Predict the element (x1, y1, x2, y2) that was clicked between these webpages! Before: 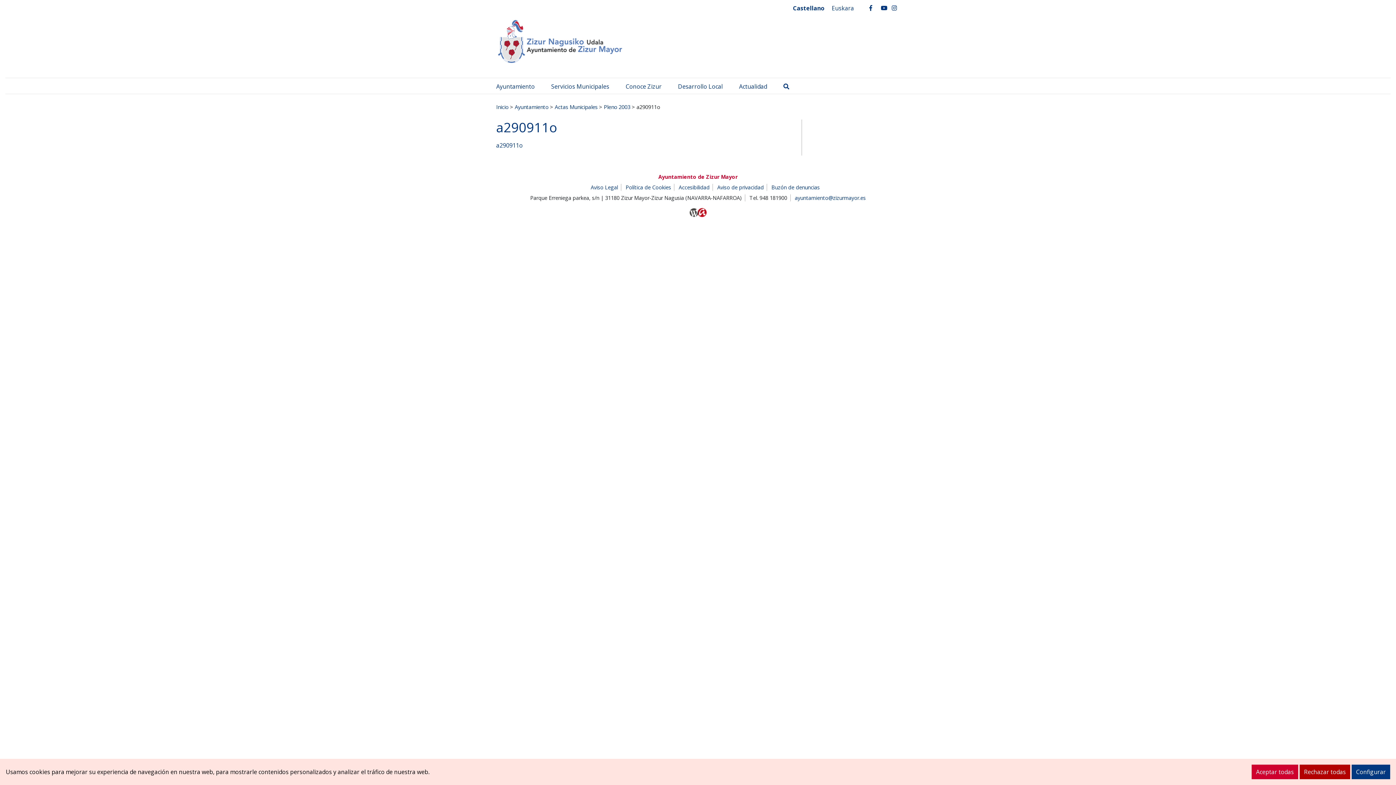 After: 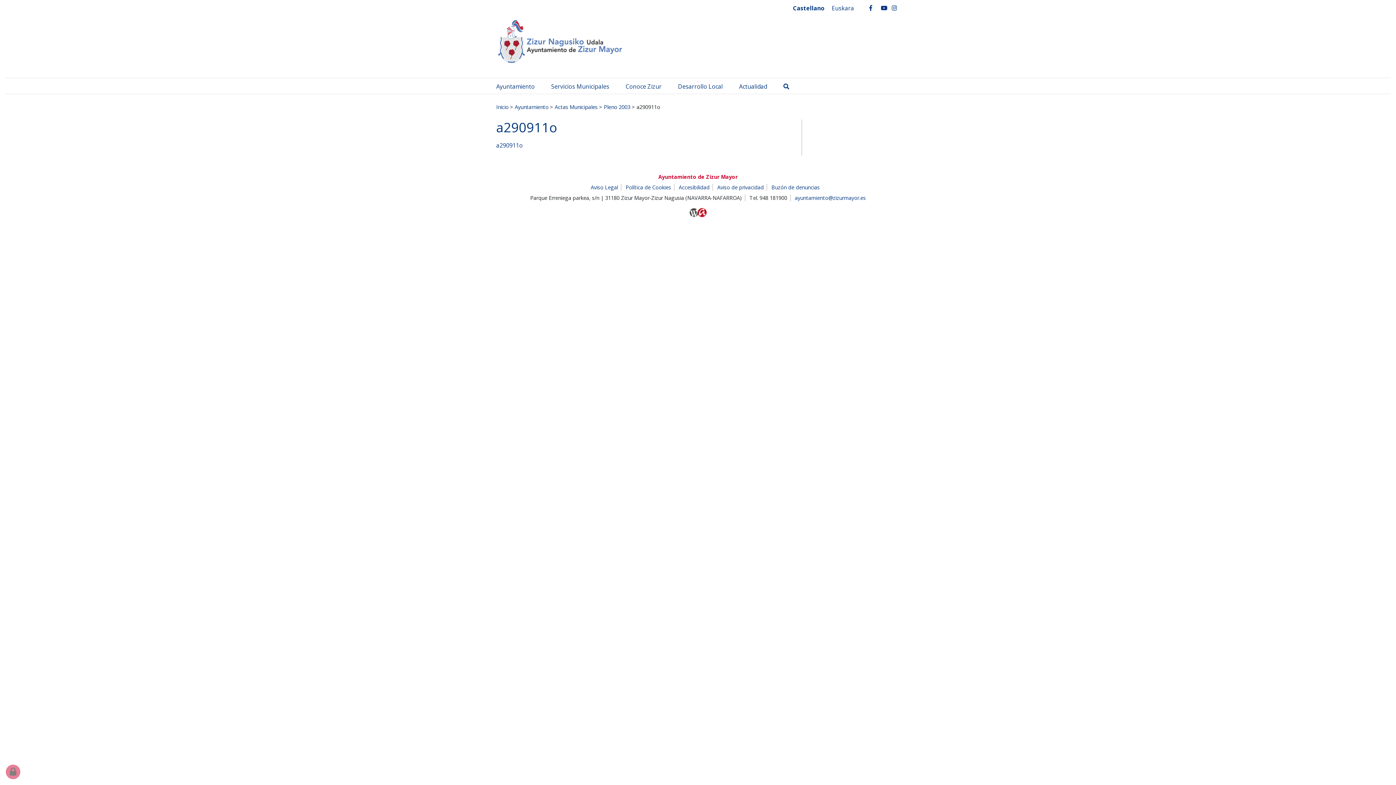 Action: label: Rechazar todas bbox: (1300, 765, 1350, 779)